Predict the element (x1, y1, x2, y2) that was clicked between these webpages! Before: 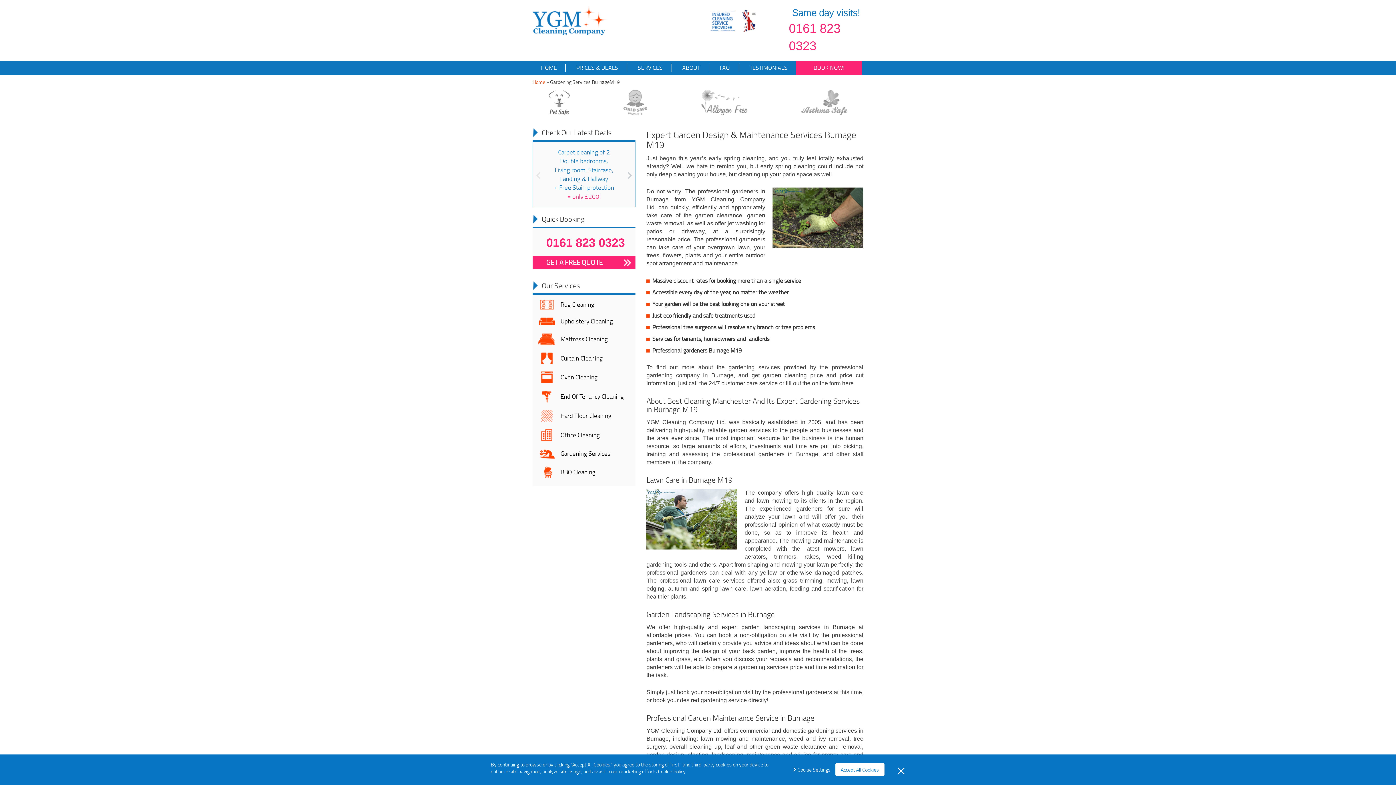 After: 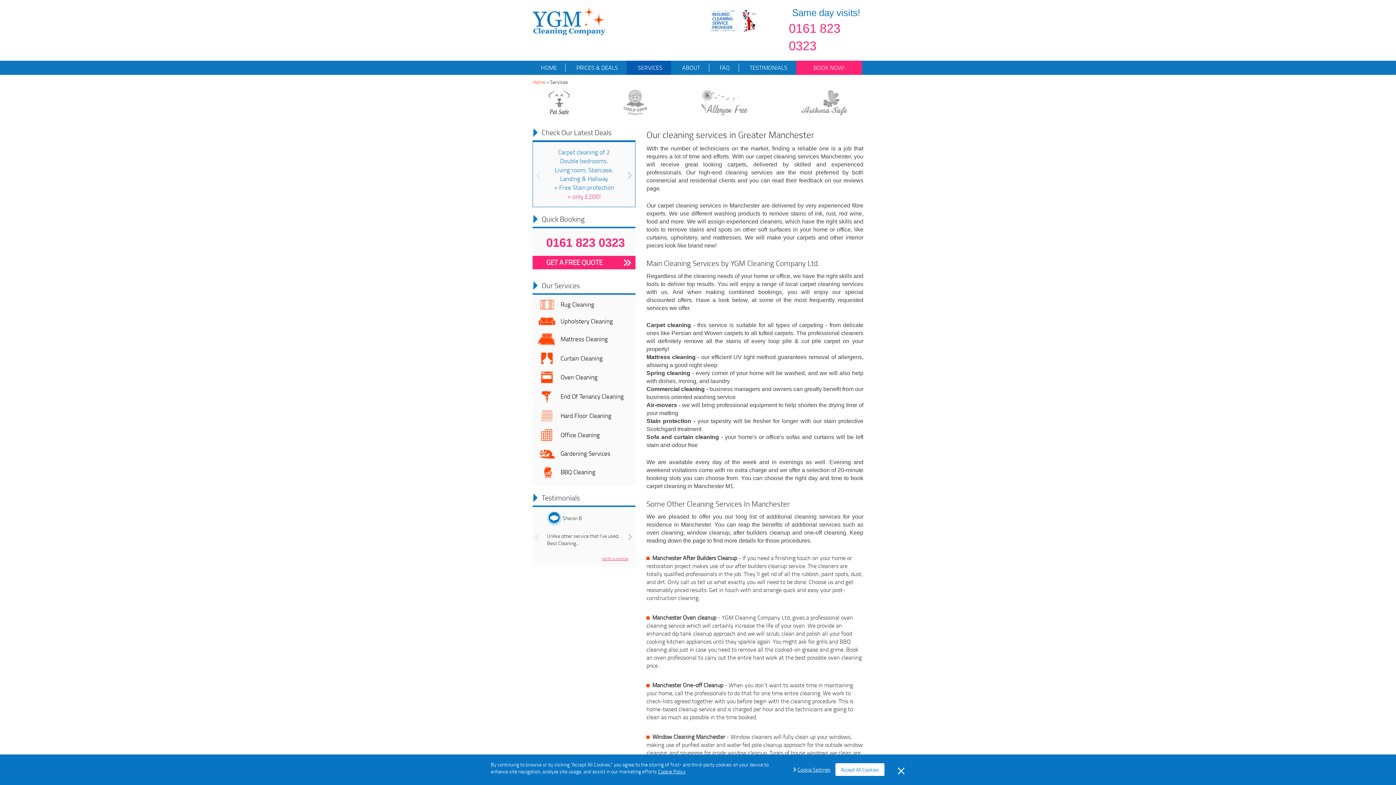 Action: label:   SERVICES bbox: (626, 60, 671, 74)